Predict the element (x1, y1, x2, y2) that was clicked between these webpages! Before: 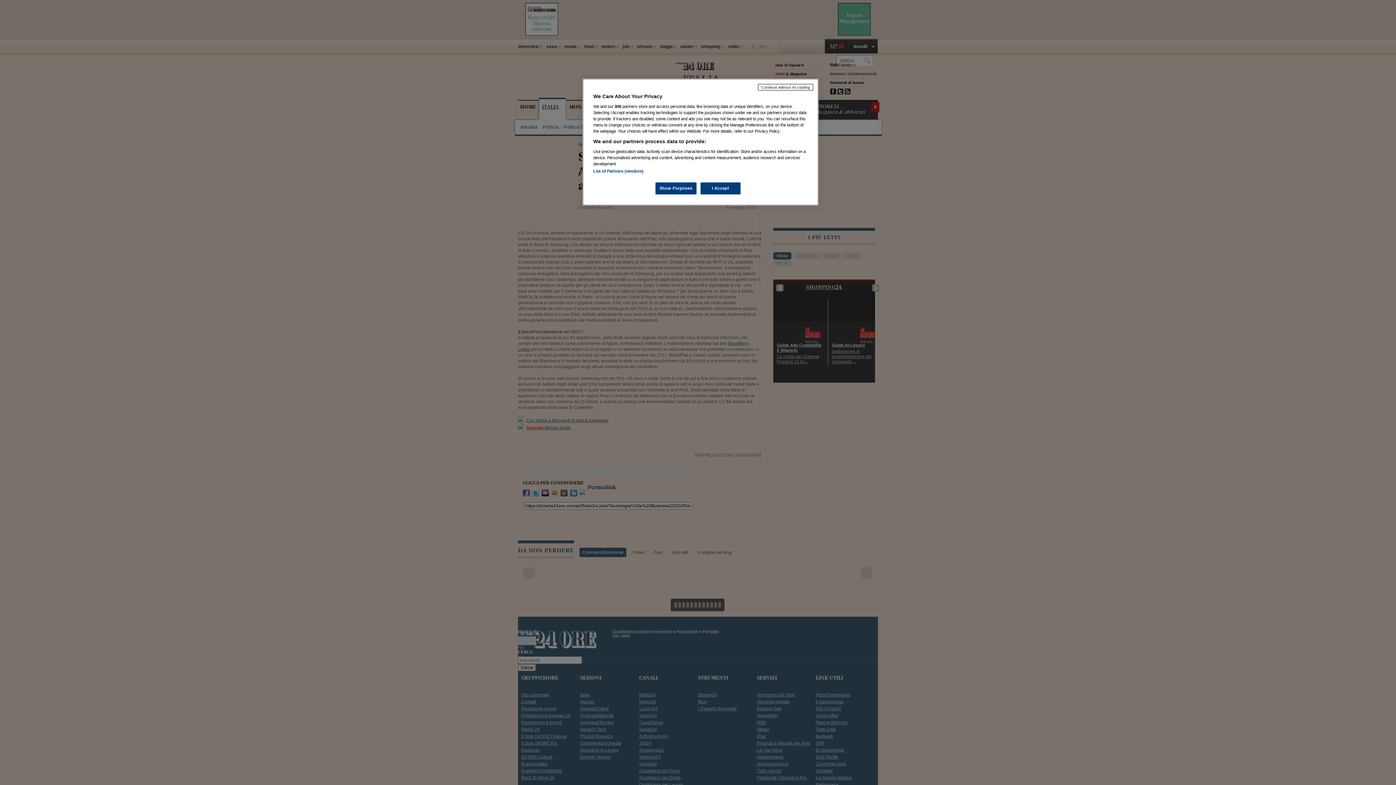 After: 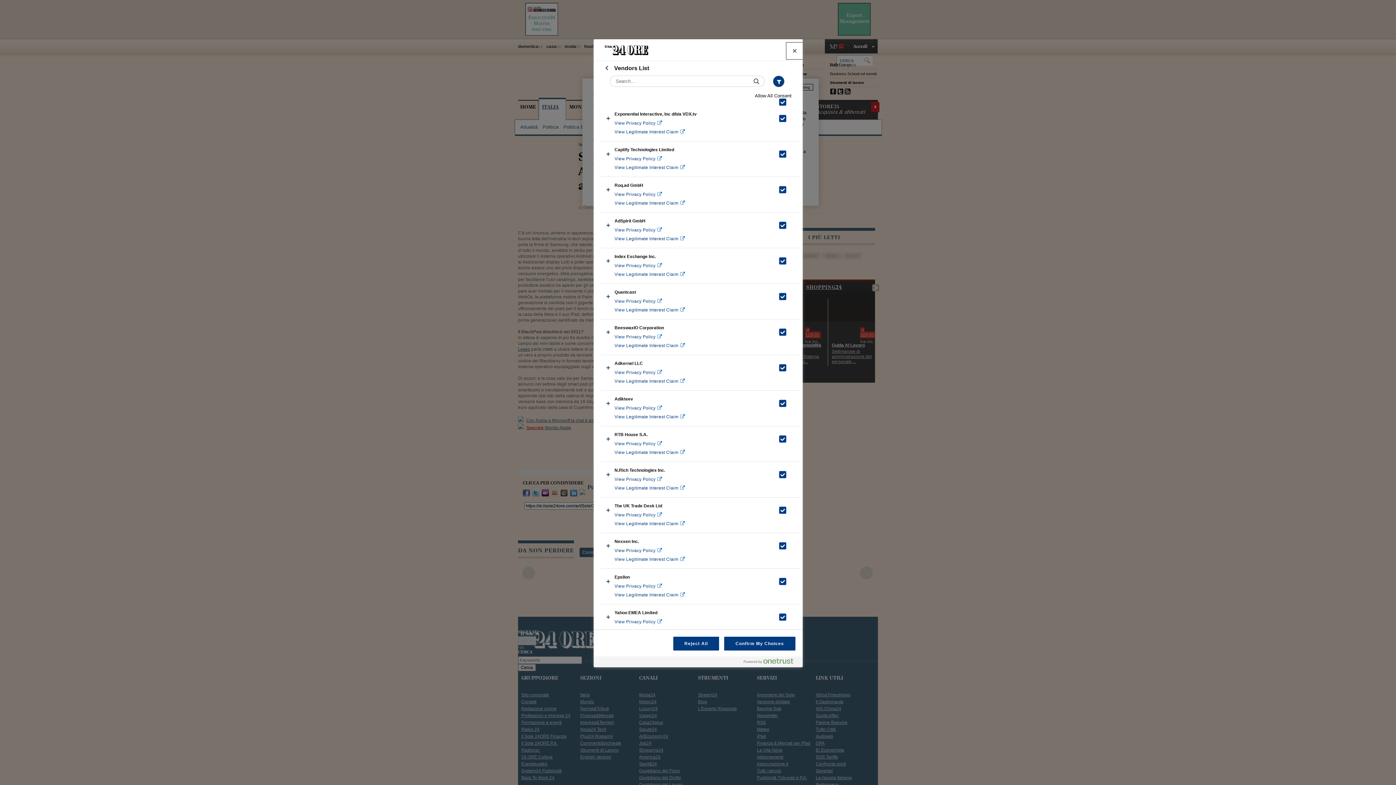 Action: label: List of Partners (vendors) bbox: (593, 169, 643, 173)